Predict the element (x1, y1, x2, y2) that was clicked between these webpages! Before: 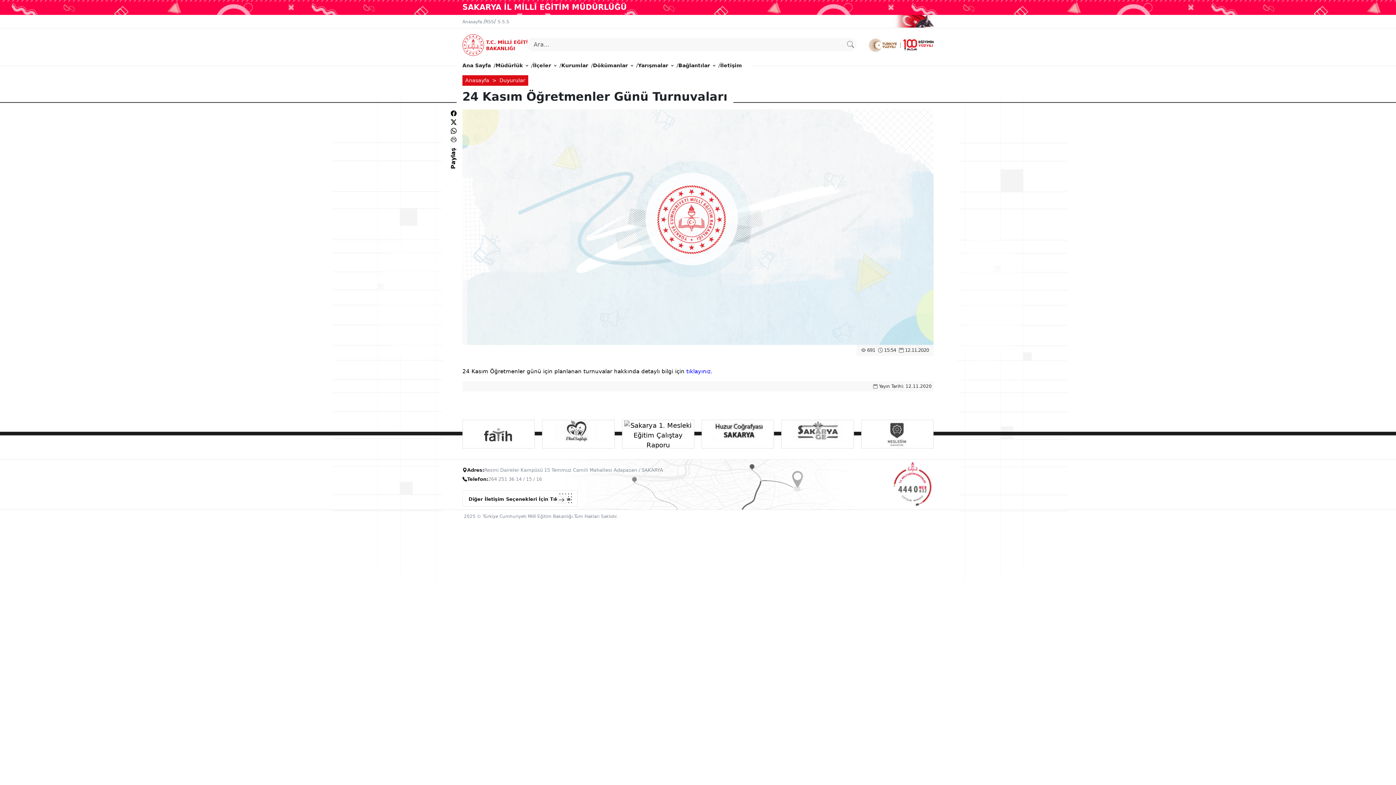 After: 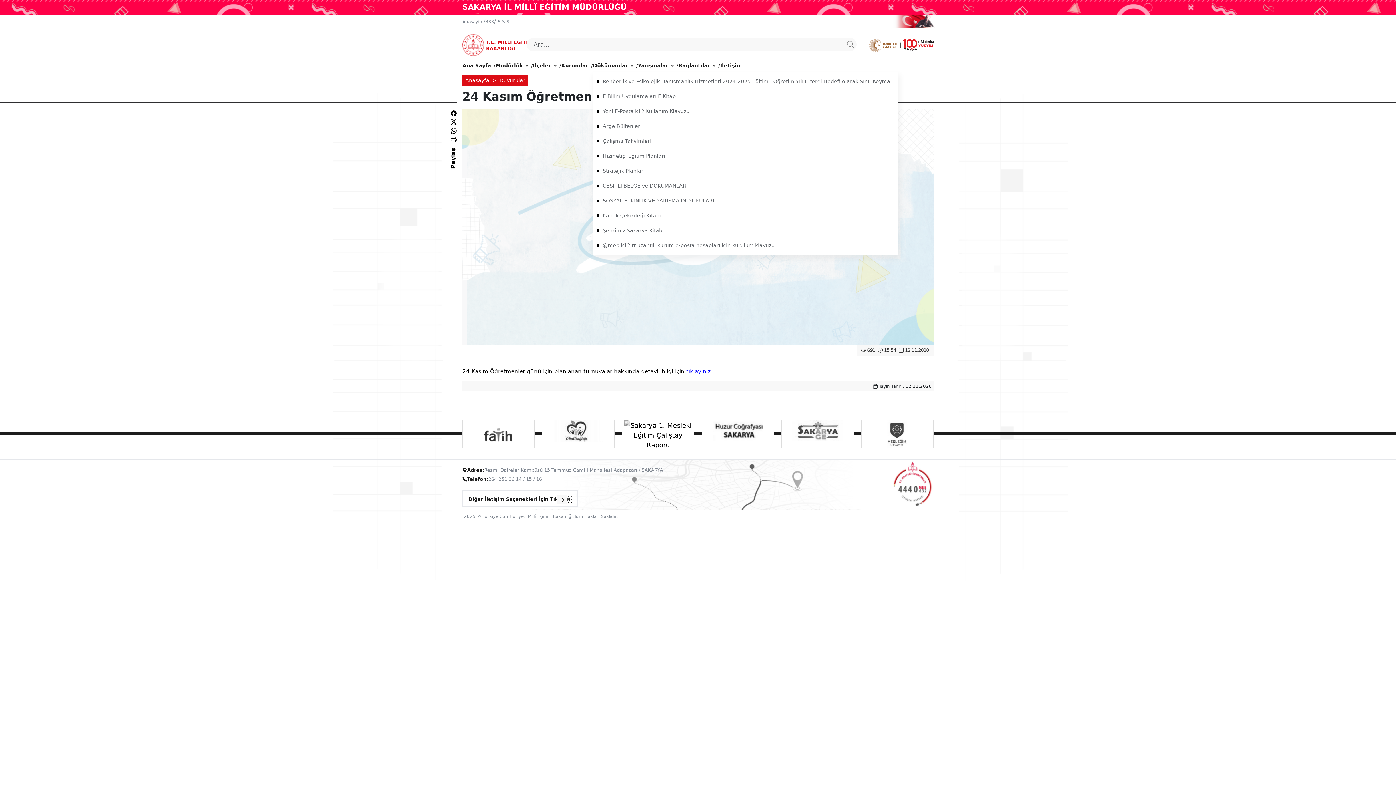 Action: label: Dökümanlar bbox: (593, 58, 633, 72)